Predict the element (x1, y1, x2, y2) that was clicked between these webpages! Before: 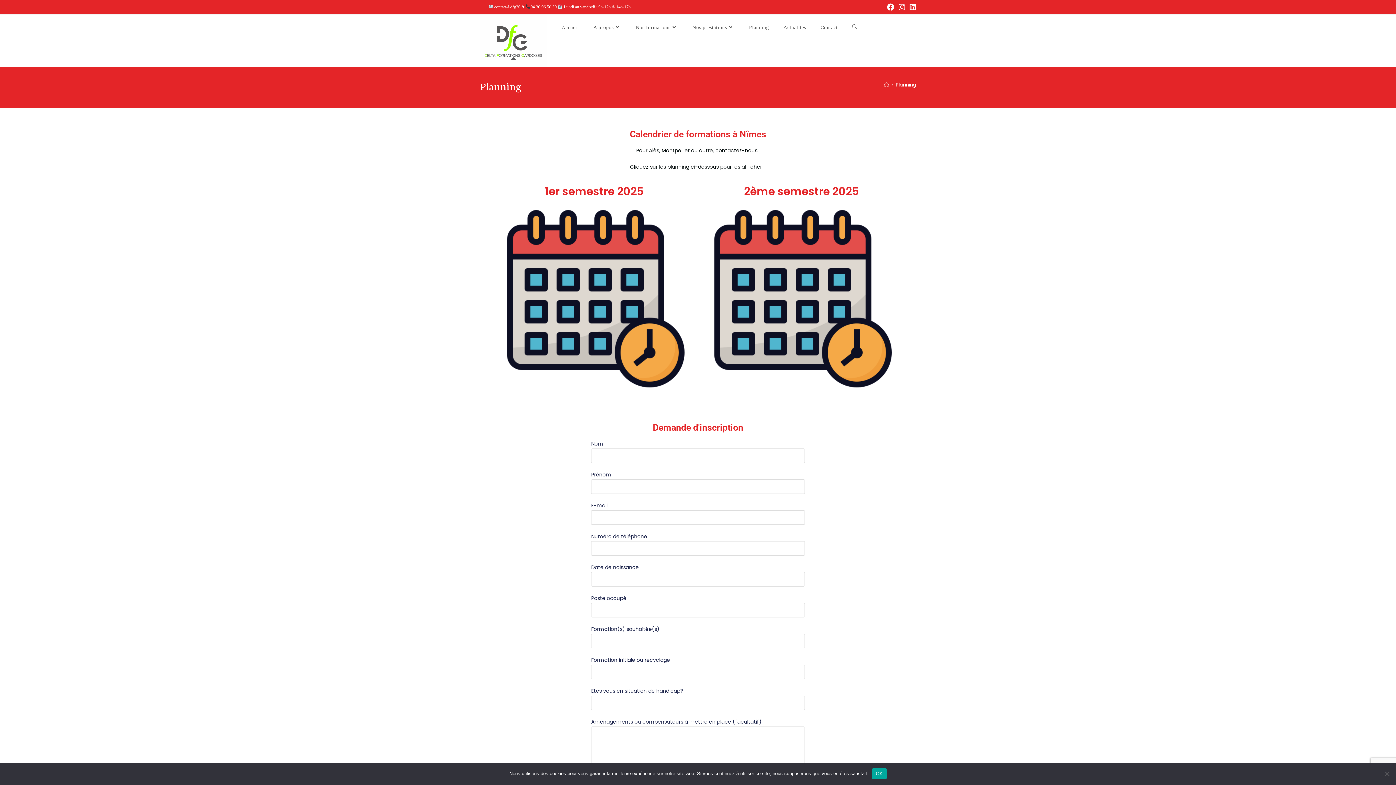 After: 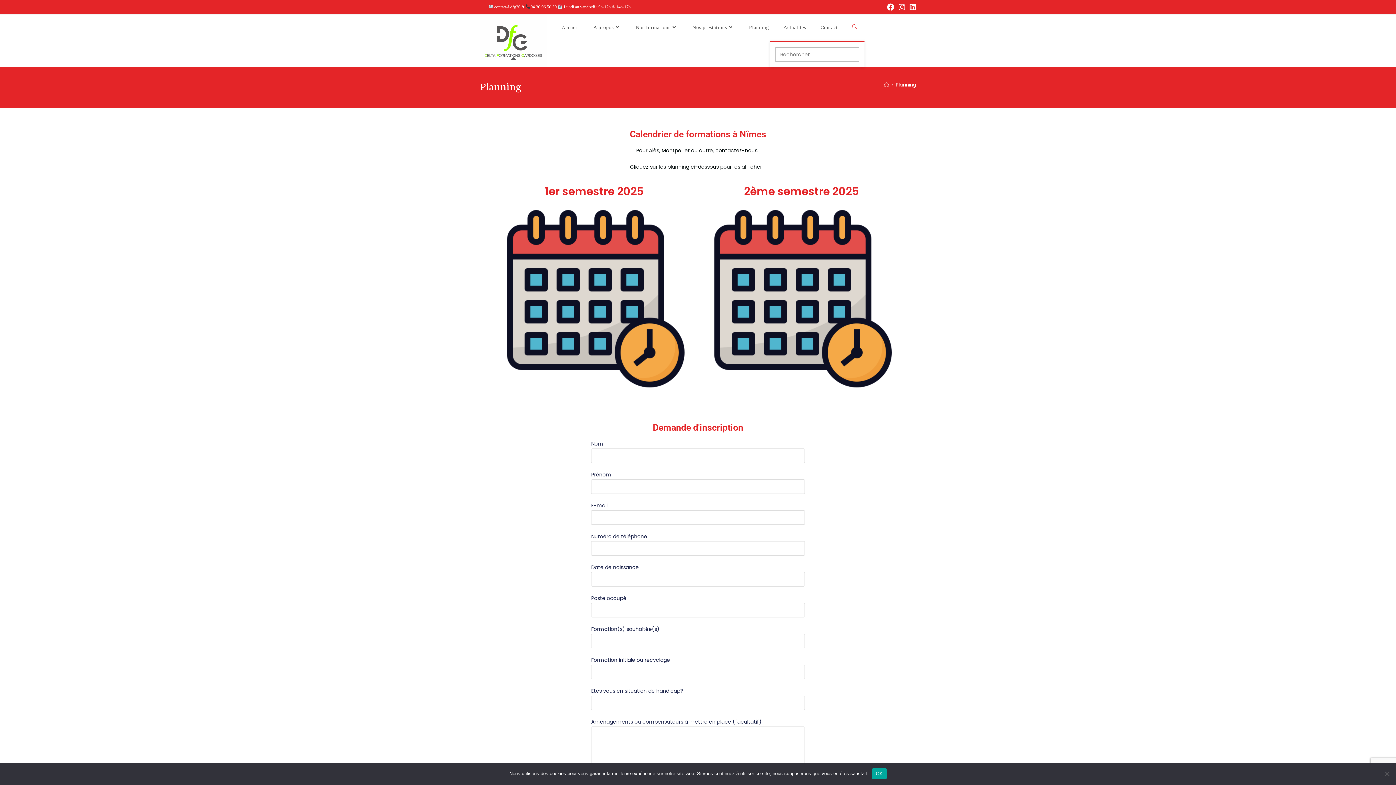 Action: bbox: (845, 14, 864, 40) label: Toggle website search